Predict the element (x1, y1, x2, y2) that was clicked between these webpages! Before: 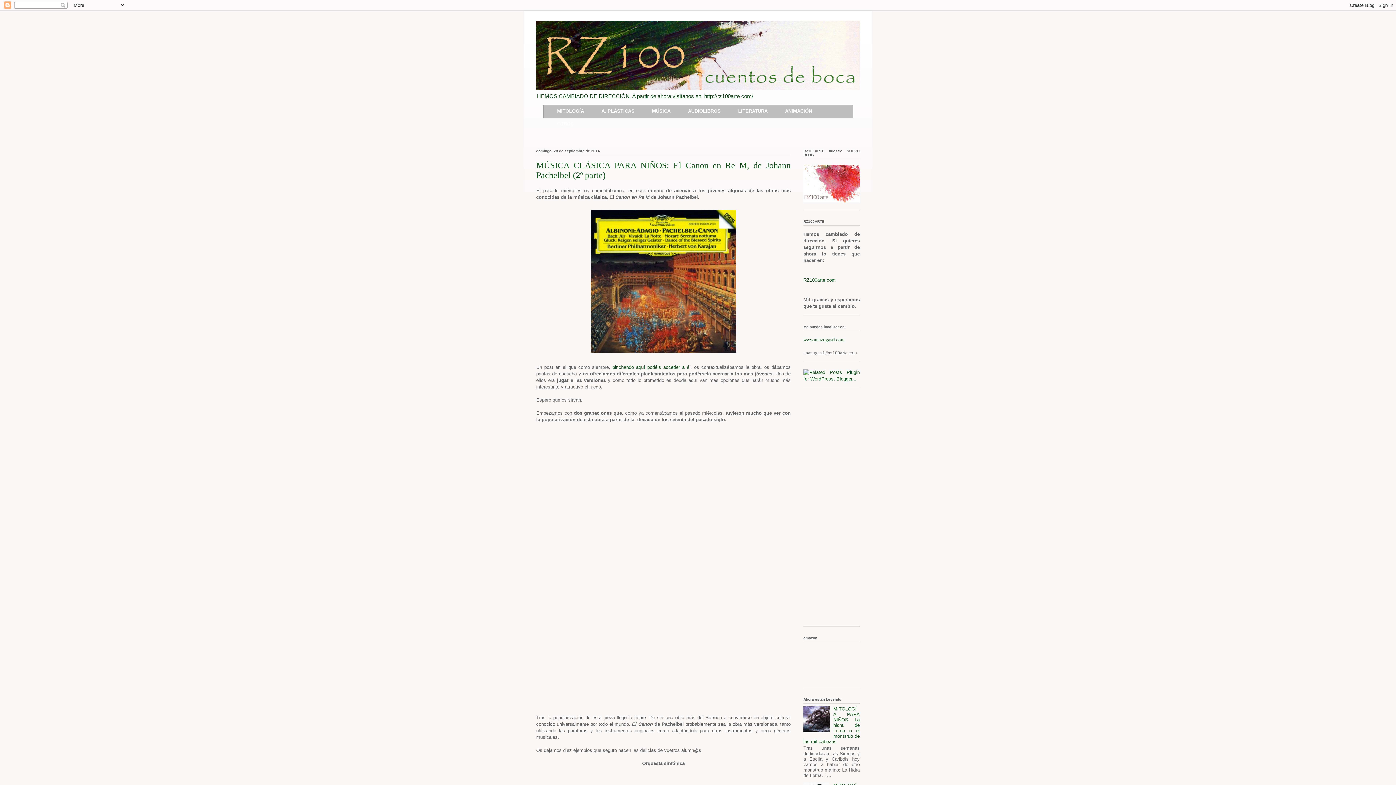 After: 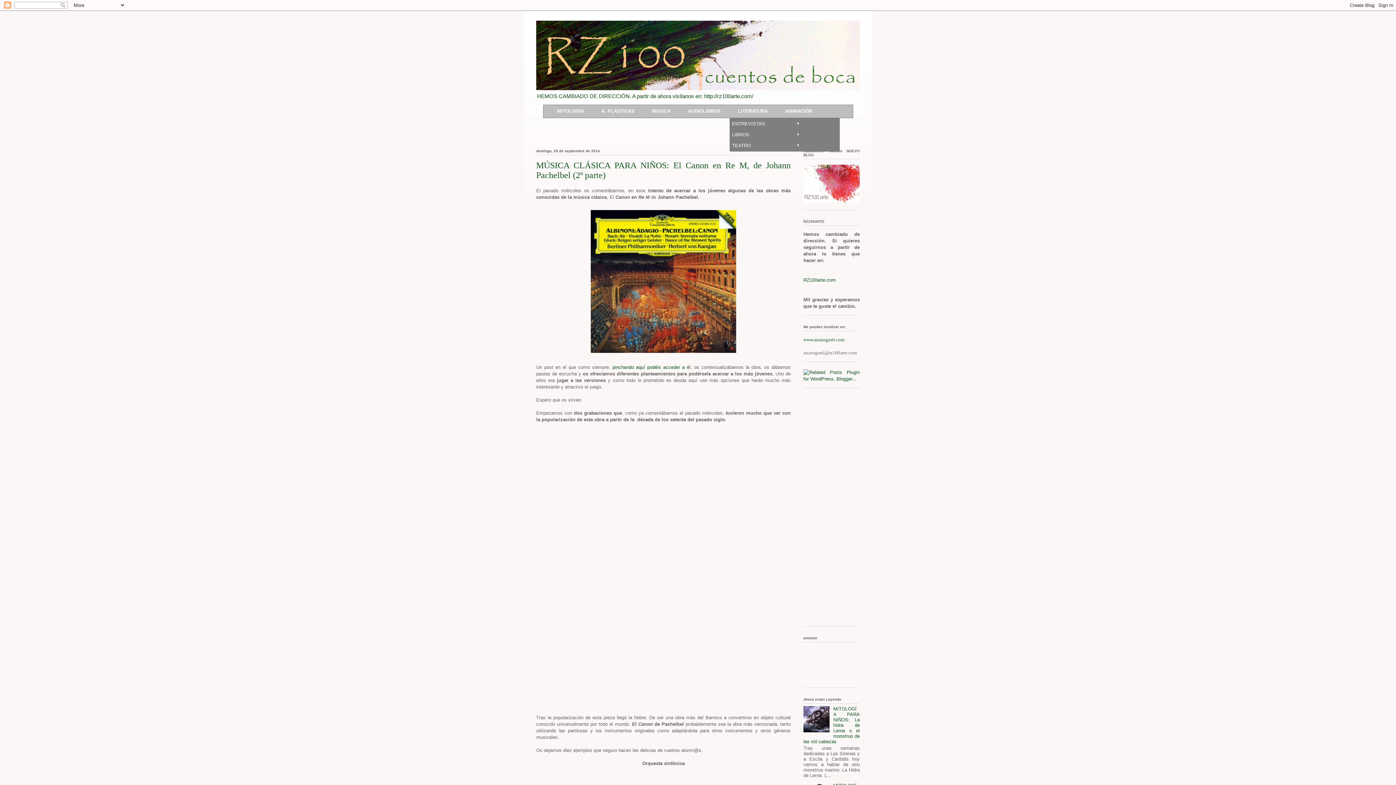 Action: bbox: (729, 105, 776, 117) label: LITERATURA